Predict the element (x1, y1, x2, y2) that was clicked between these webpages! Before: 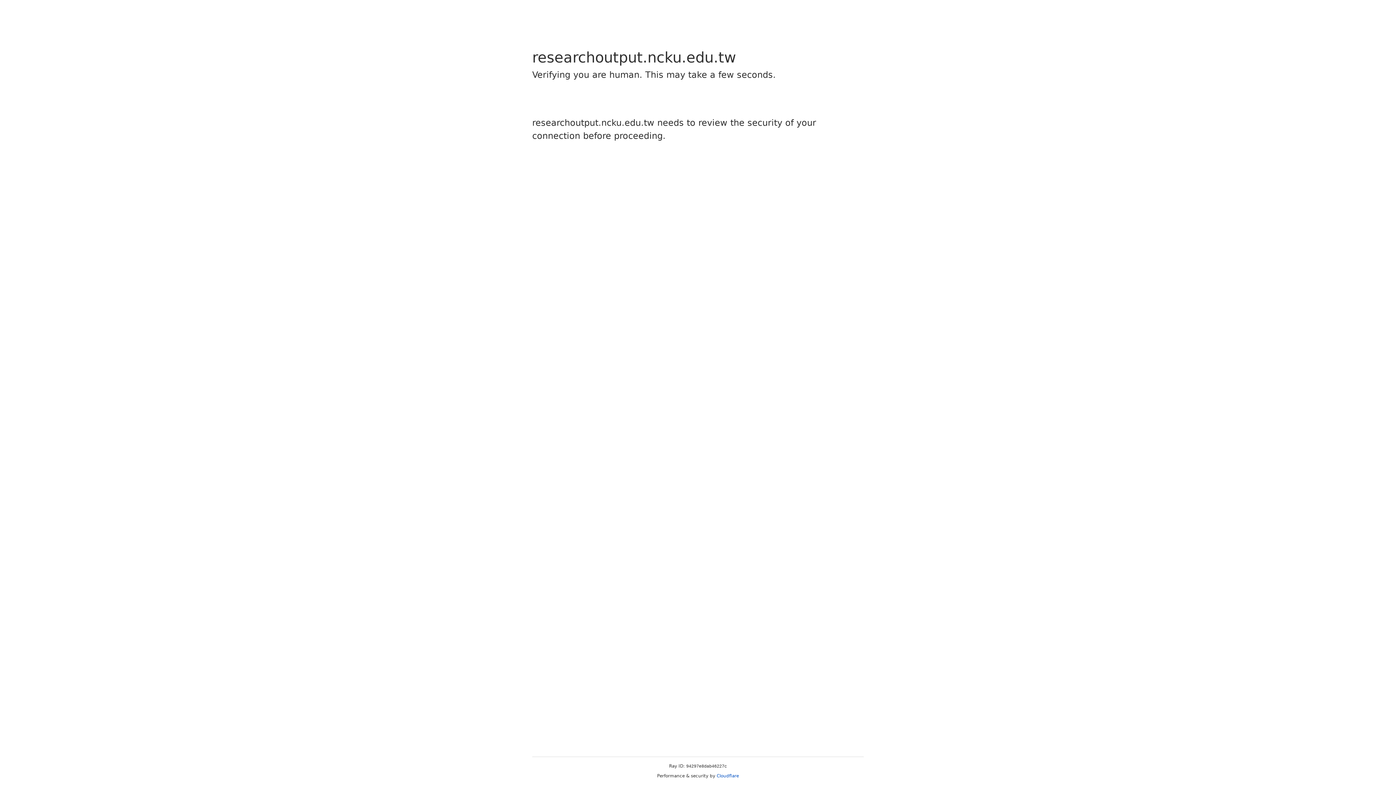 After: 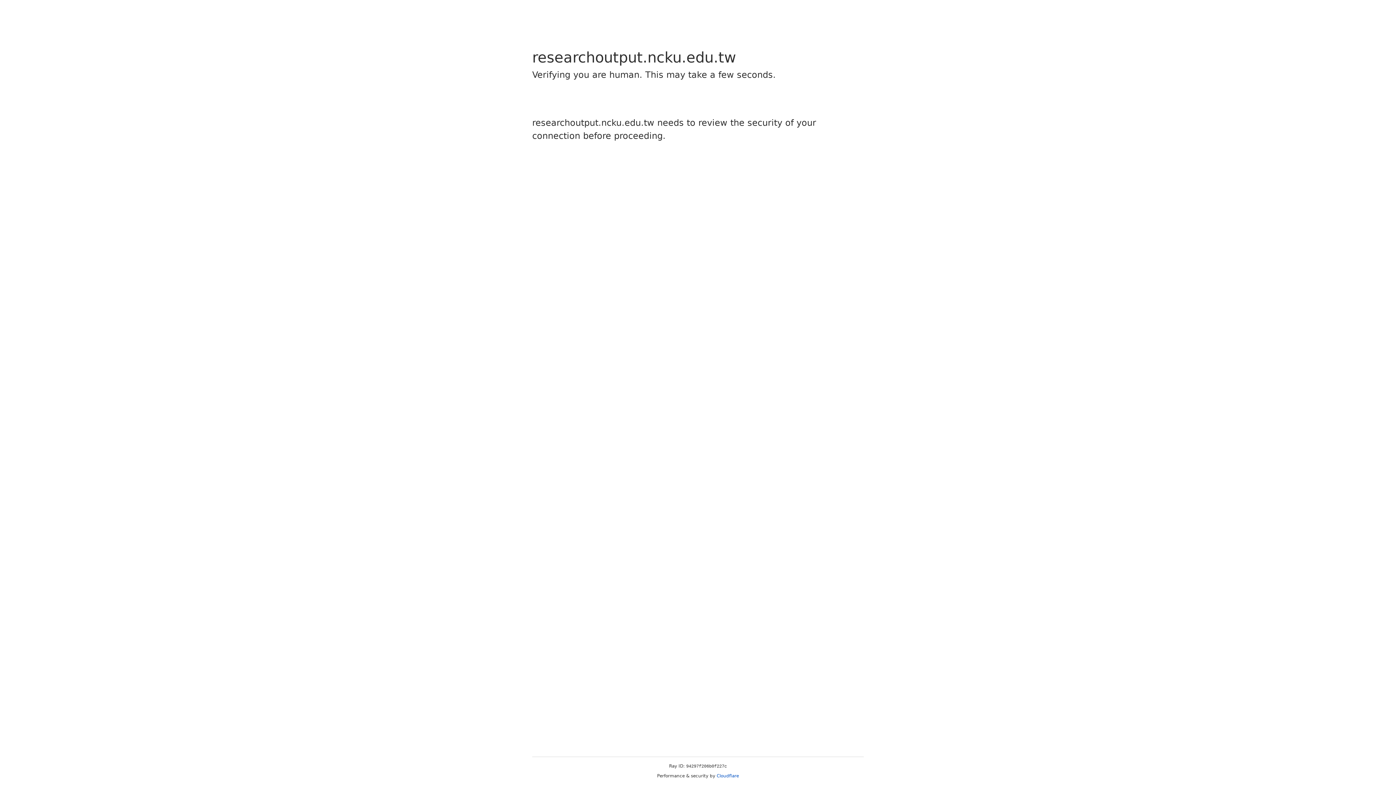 Action: bbox: (716, 773, 739, 778) label: Cloudflare